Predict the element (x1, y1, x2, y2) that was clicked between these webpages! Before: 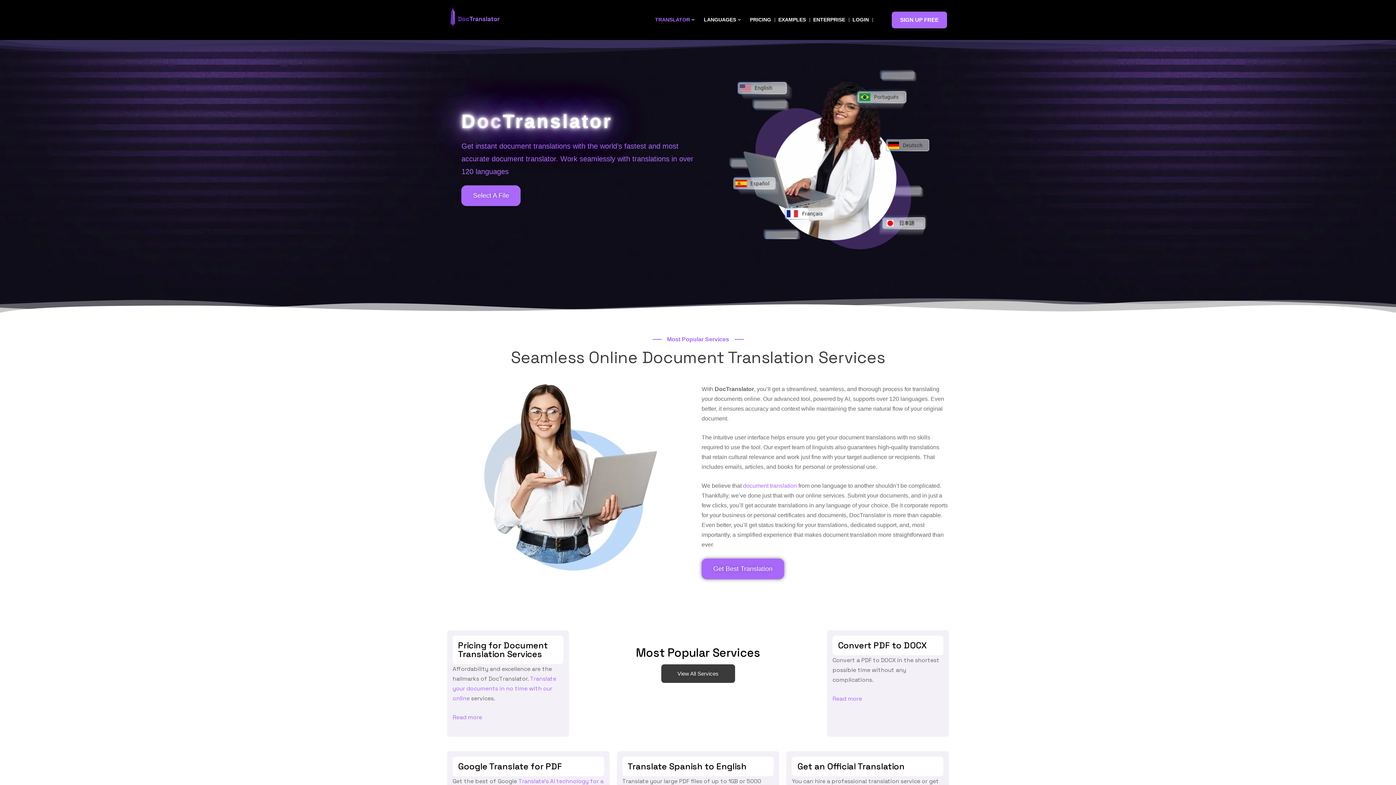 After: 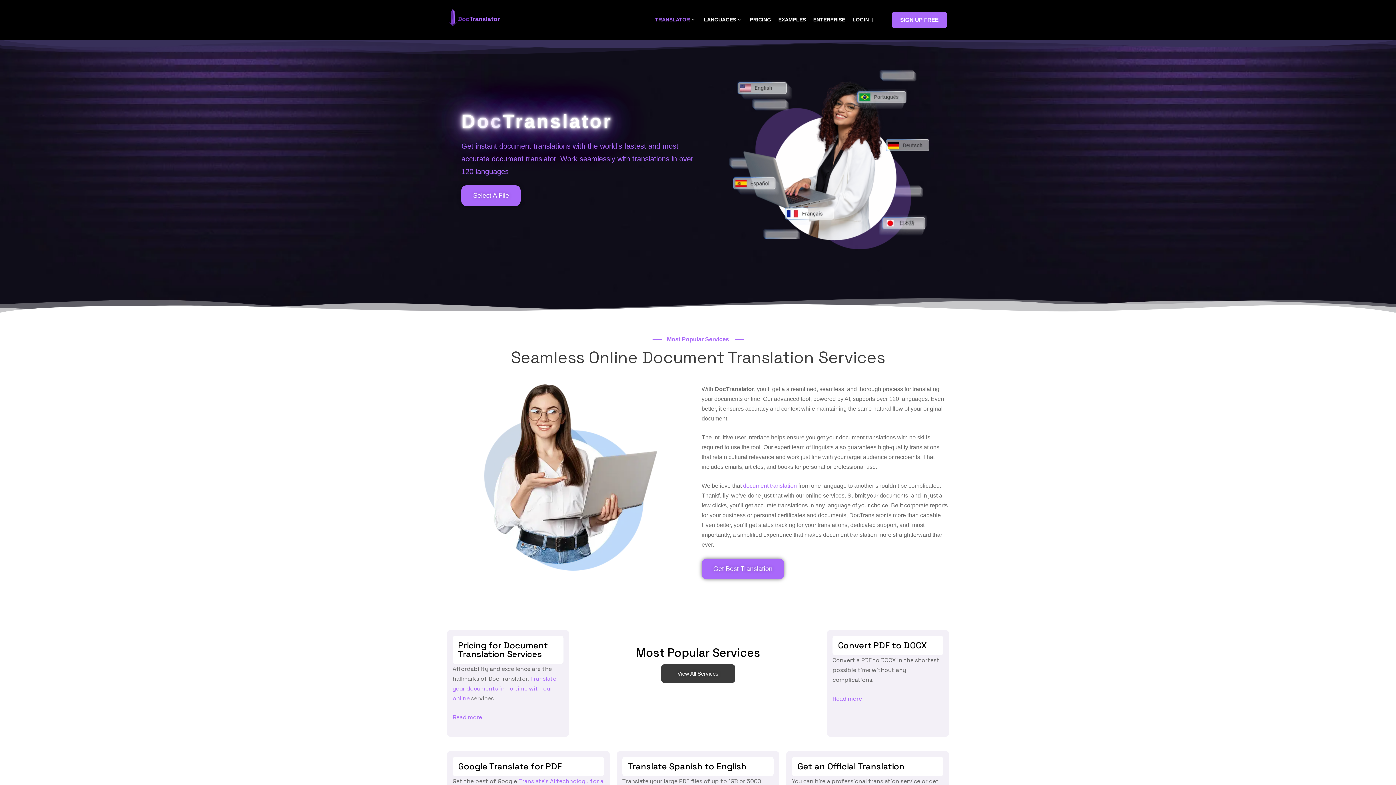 Action: bbox: (449, 11, 500, 19)